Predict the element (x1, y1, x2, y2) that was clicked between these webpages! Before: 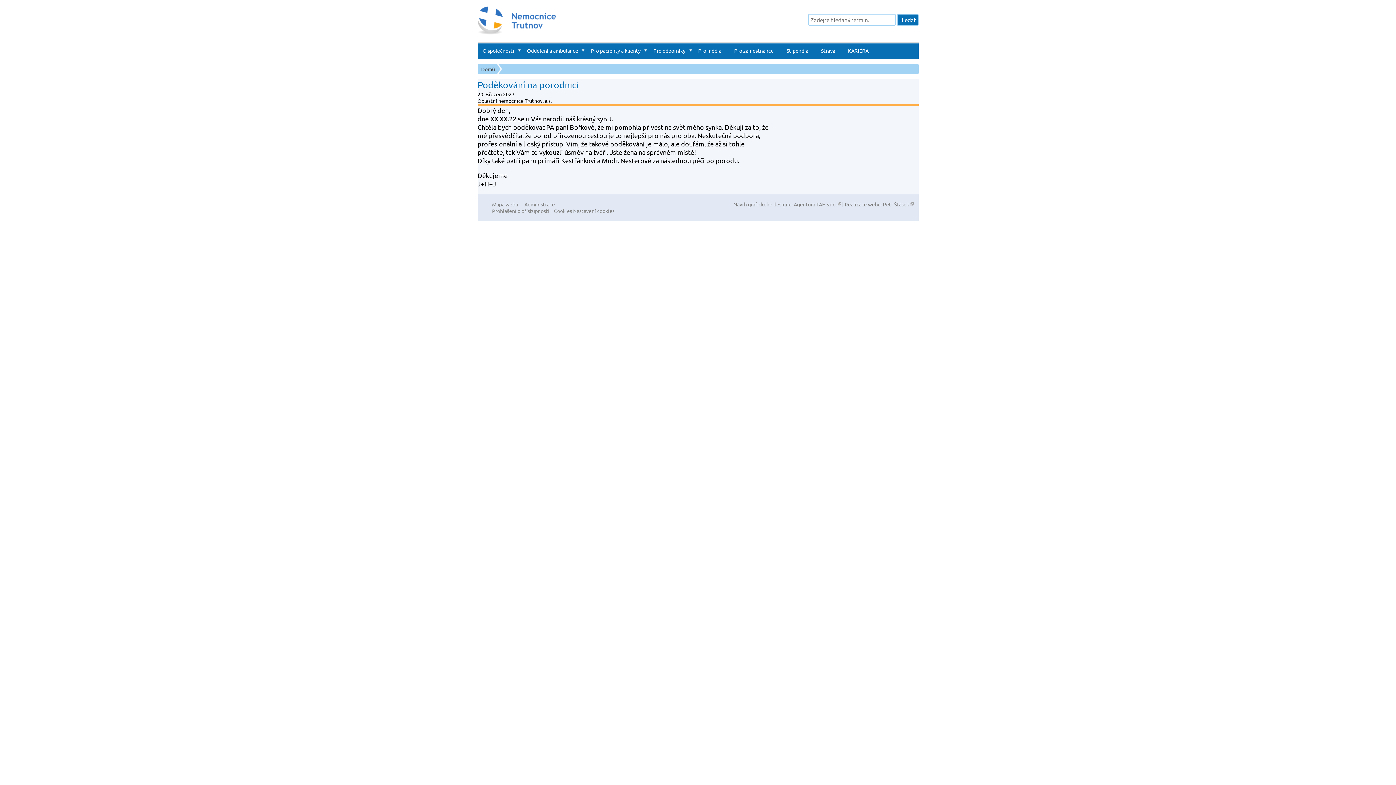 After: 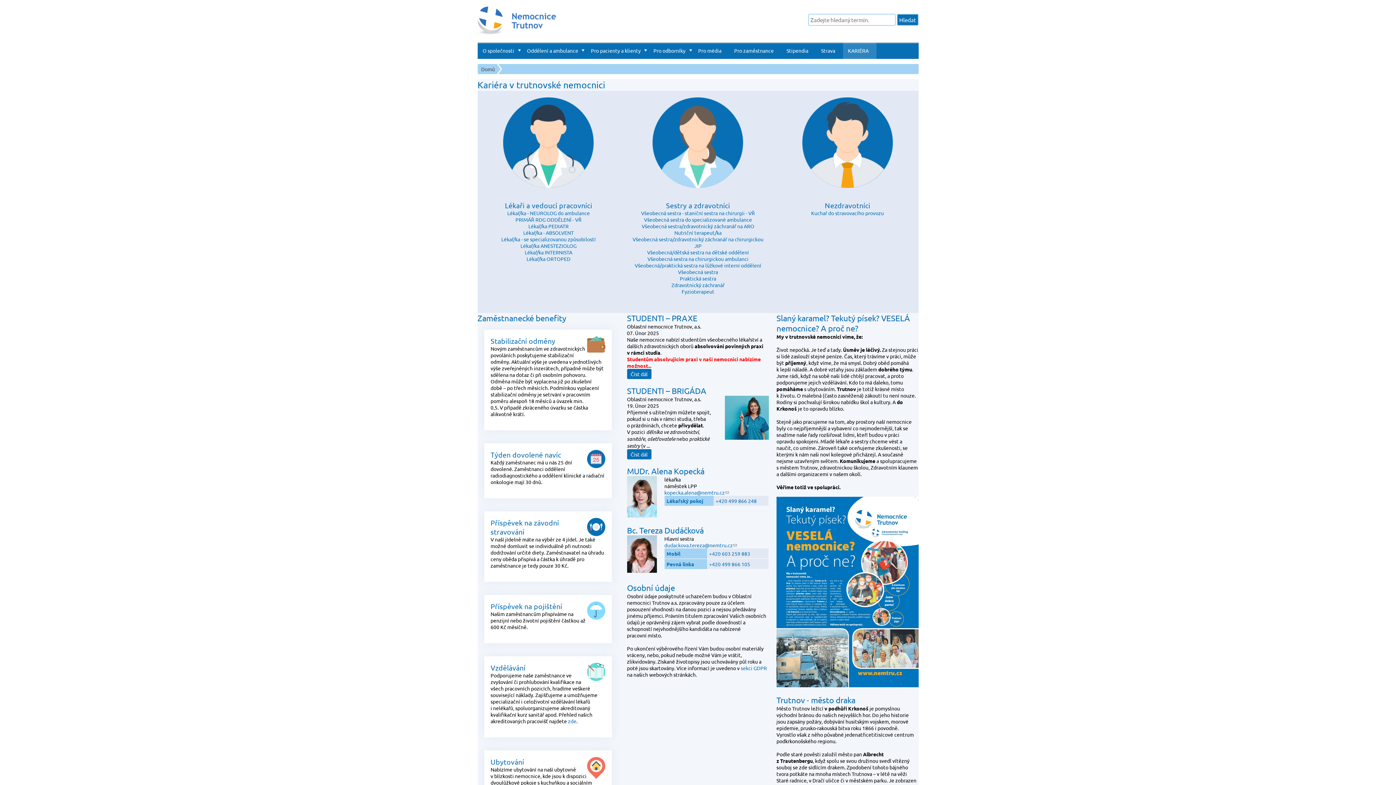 Action: label: KARIÉRA bbox: (843, 42, 874, 58)